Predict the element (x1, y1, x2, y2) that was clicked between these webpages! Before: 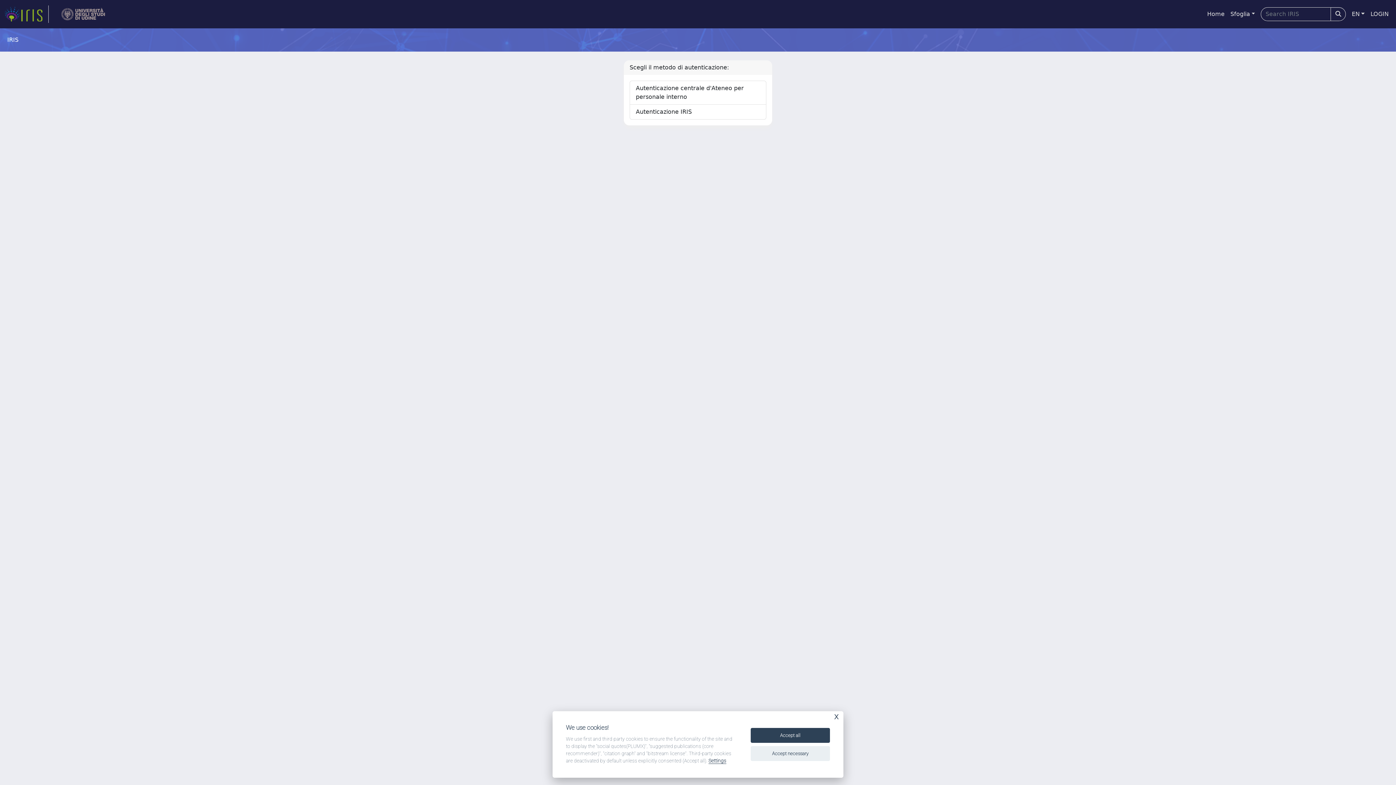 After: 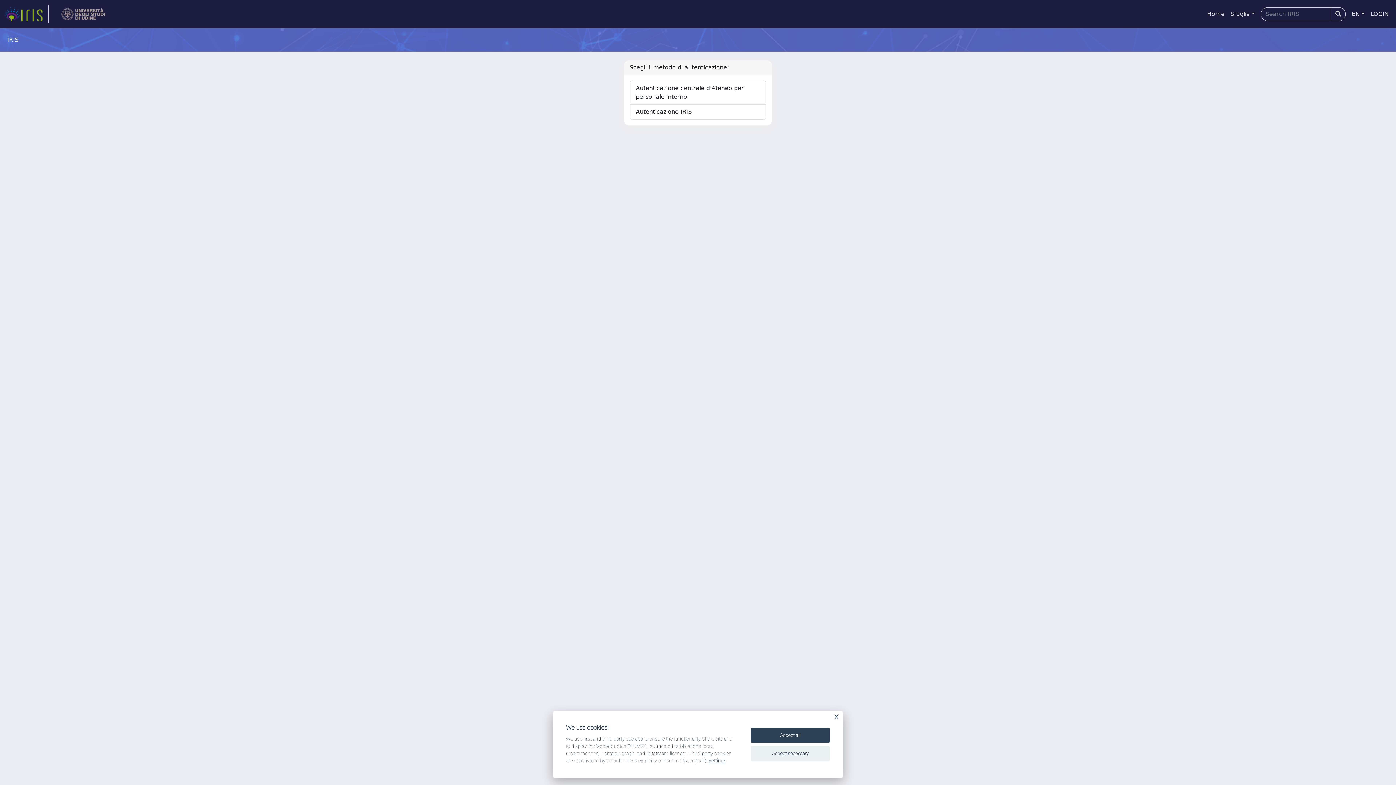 Action: label: LOGIN bbox: (1368, 6, 1392, 21)